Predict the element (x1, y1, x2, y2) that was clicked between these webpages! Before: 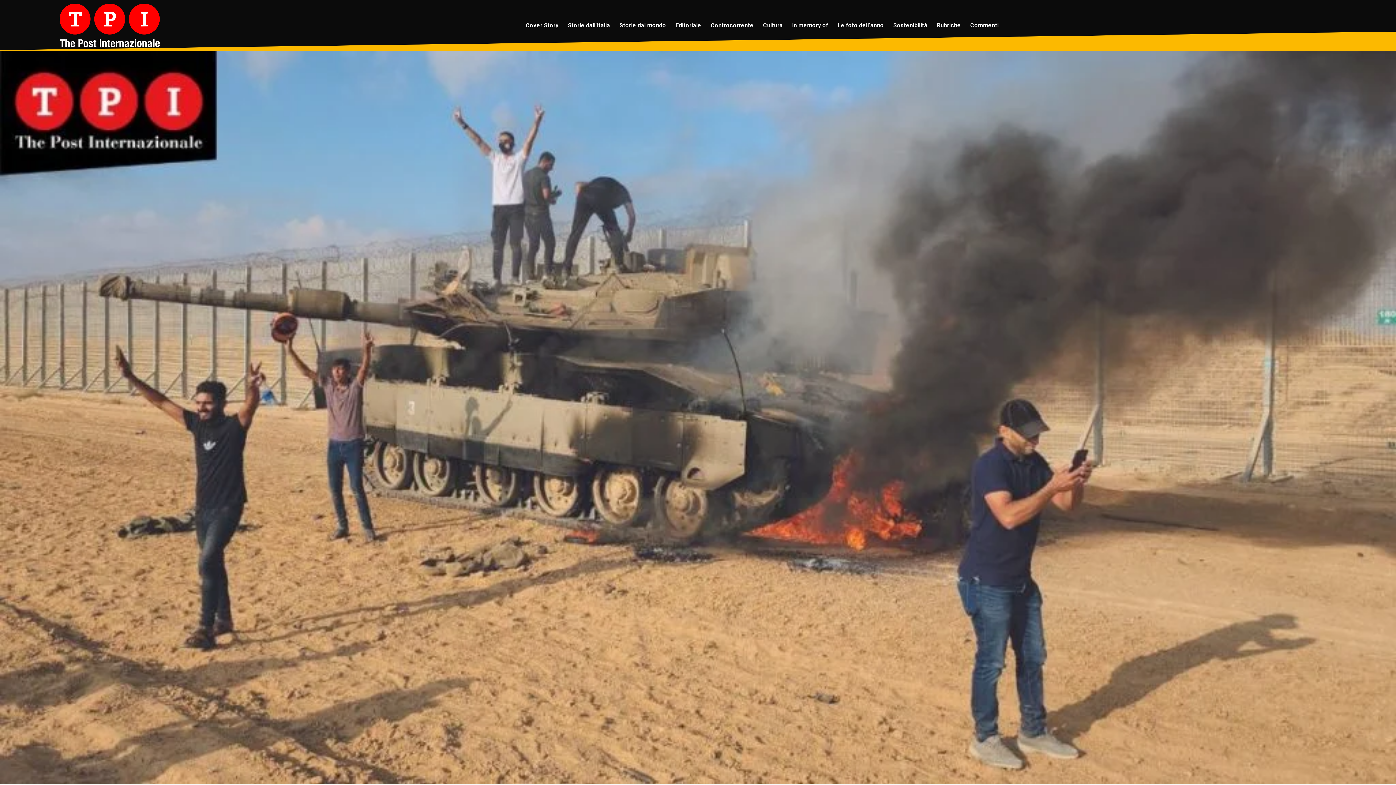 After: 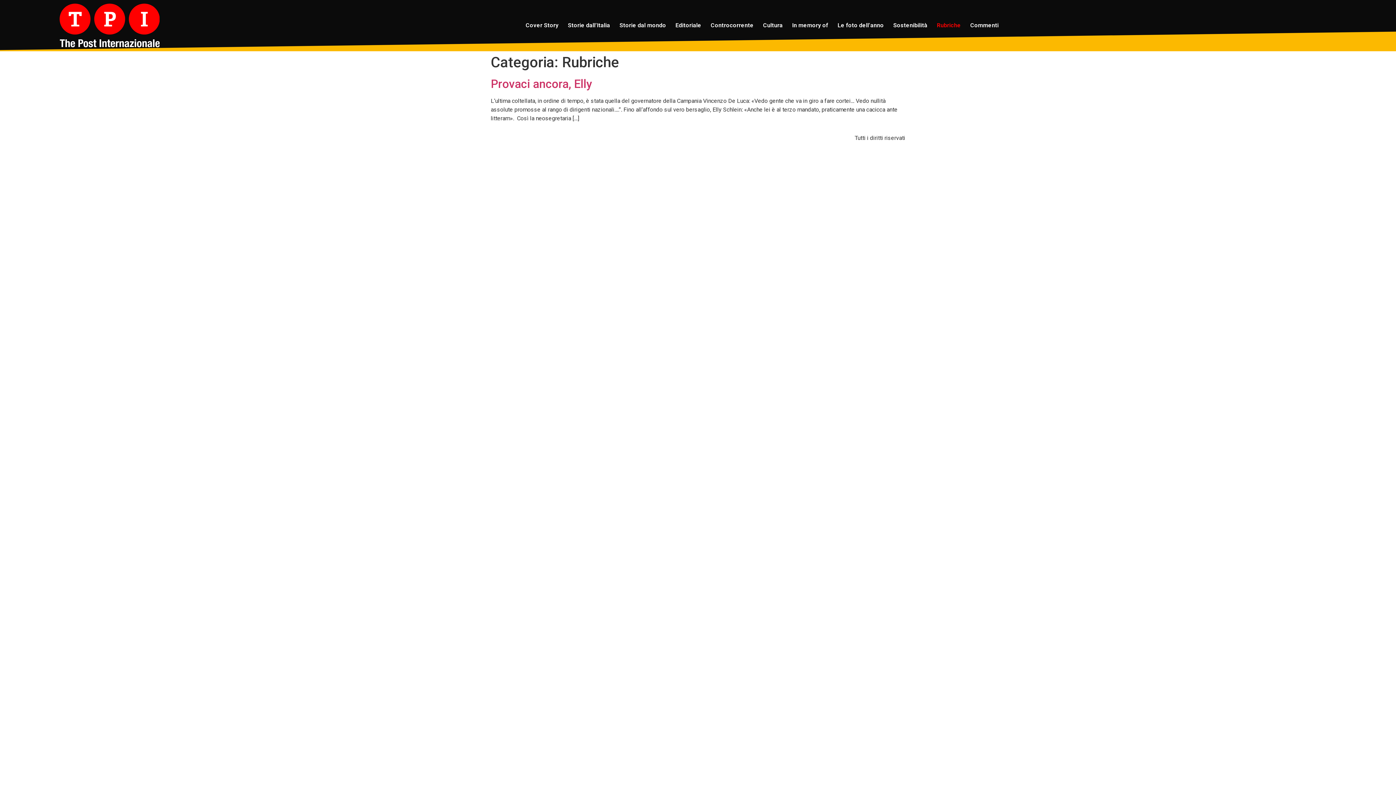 Action: bbox: (932, 17, 965, 33) label: Rubriche